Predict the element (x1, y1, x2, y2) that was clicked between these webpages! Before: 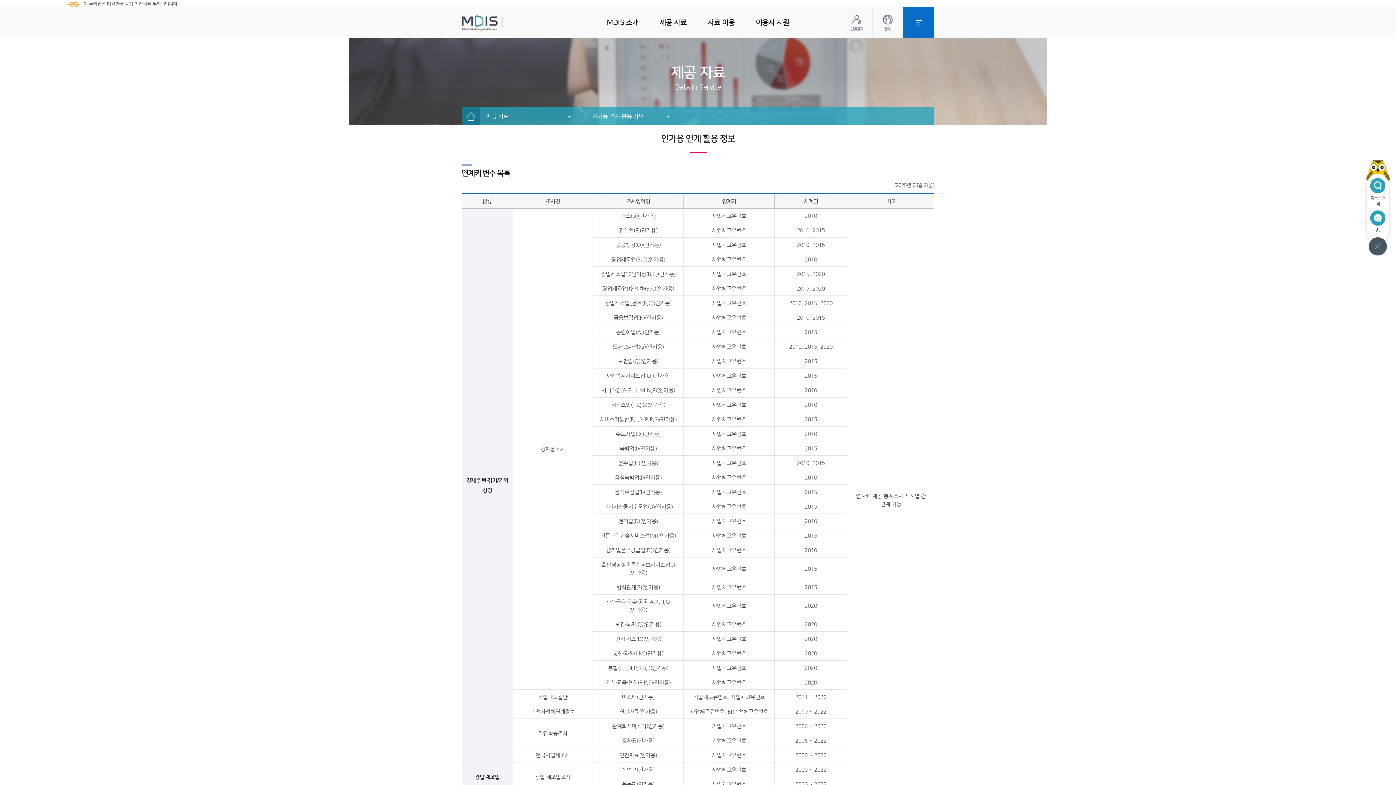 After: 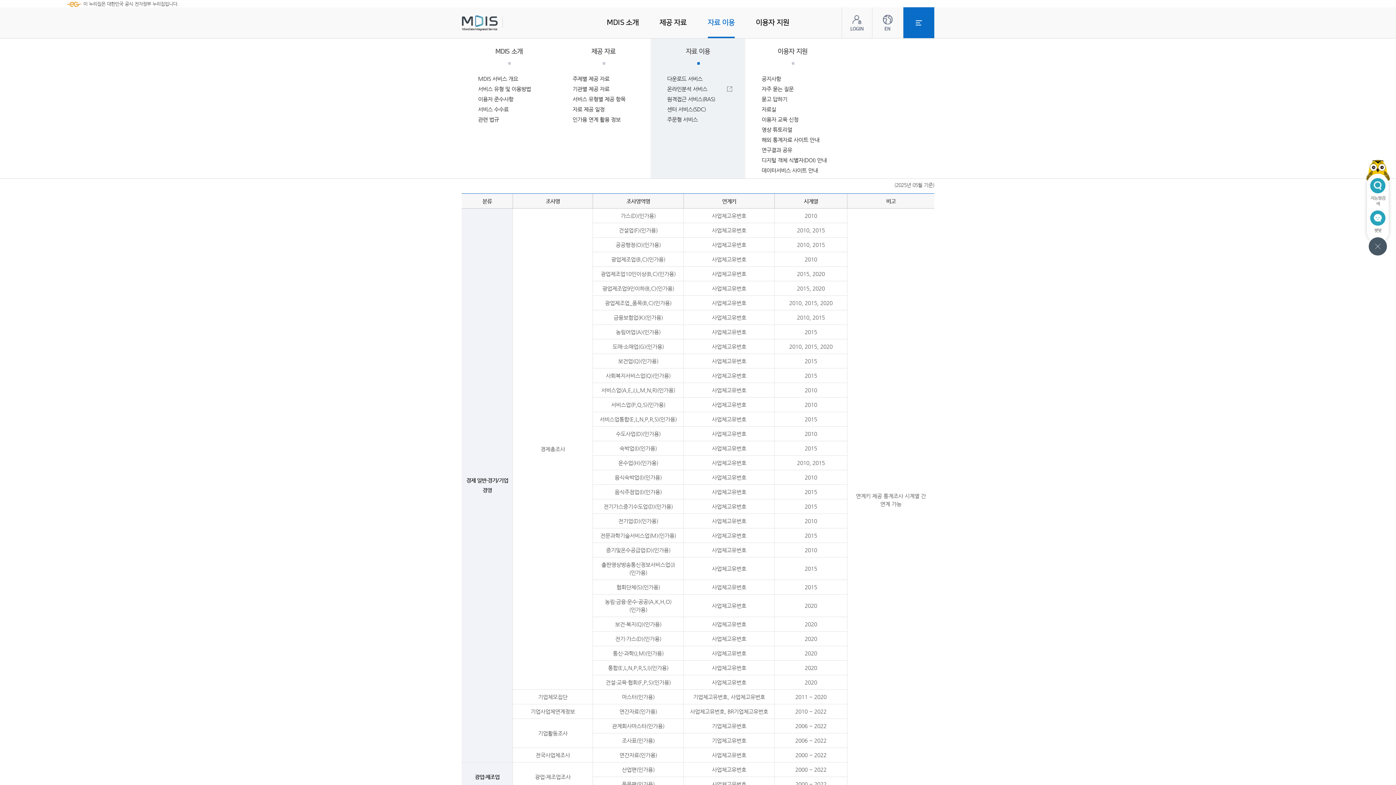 Action: bbox: (697, 7, 745, 38) label: 자료 이용